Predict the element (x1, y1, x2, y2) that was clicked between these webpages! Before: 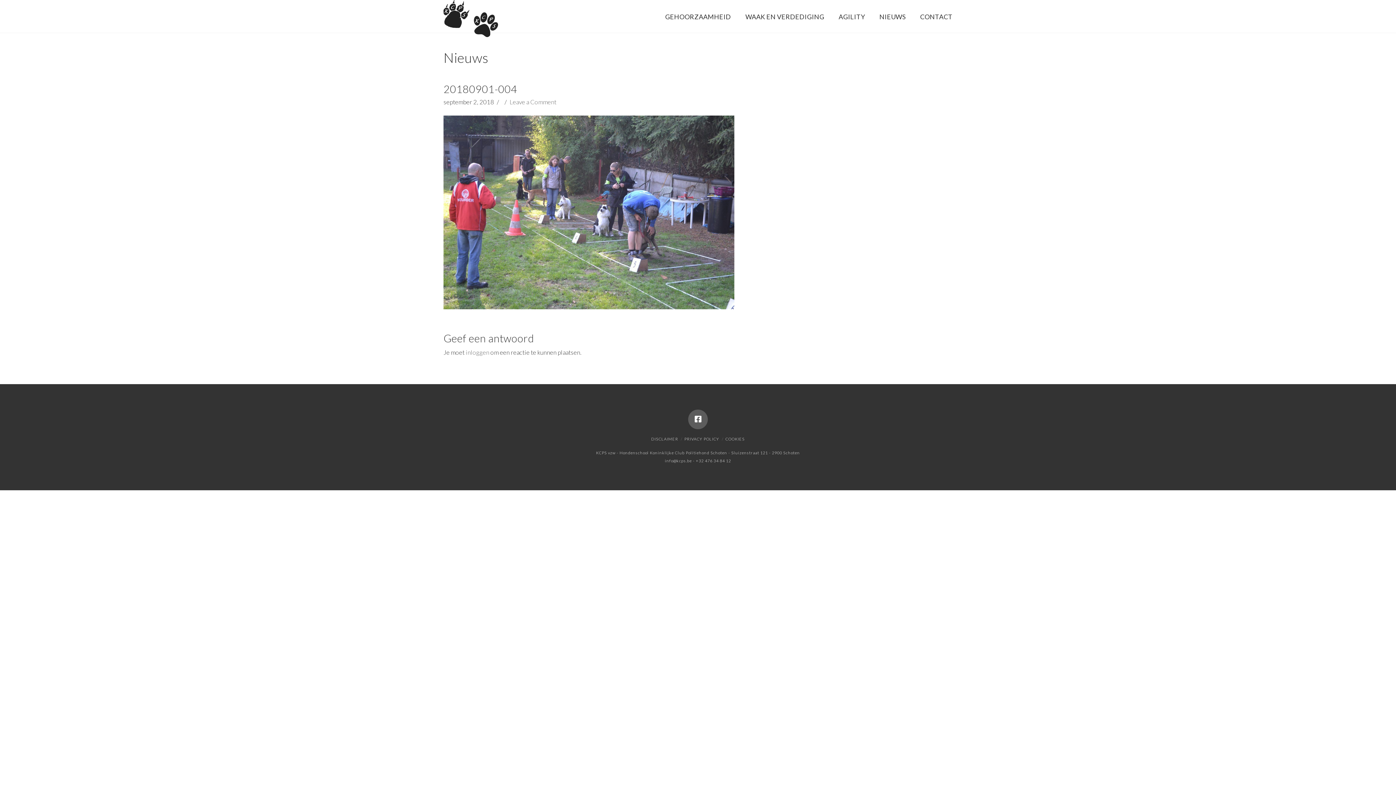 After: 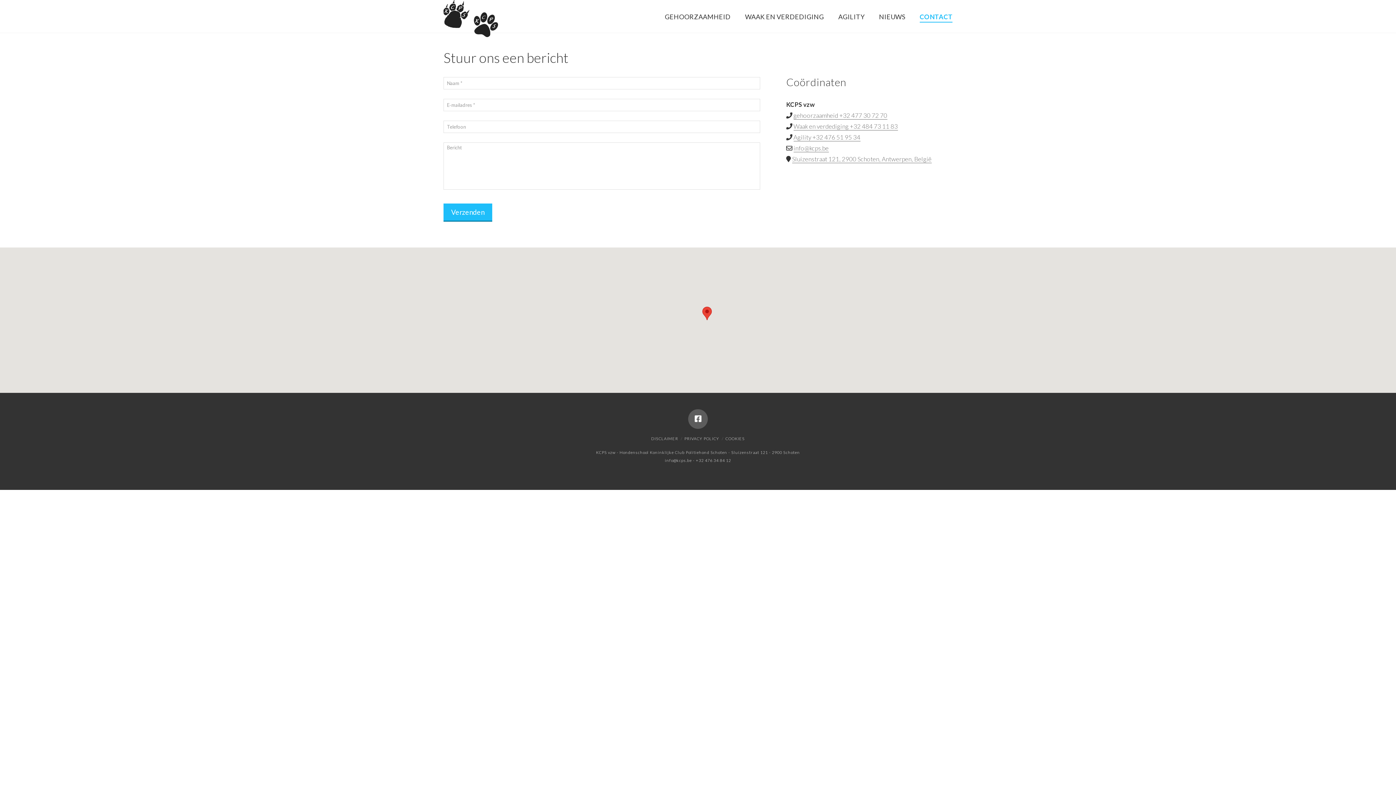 Action: bbox: (913, 0, 952, 32) label: CONTACT